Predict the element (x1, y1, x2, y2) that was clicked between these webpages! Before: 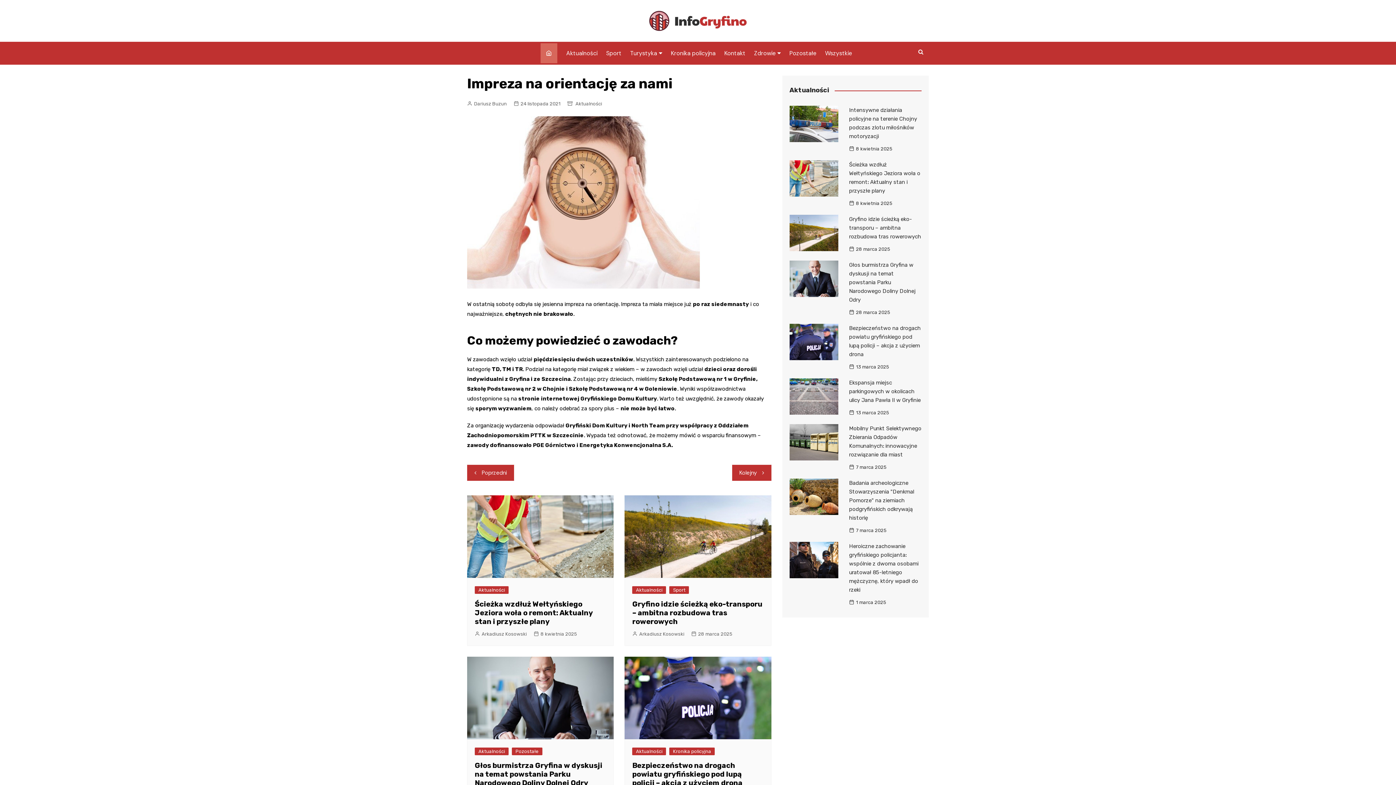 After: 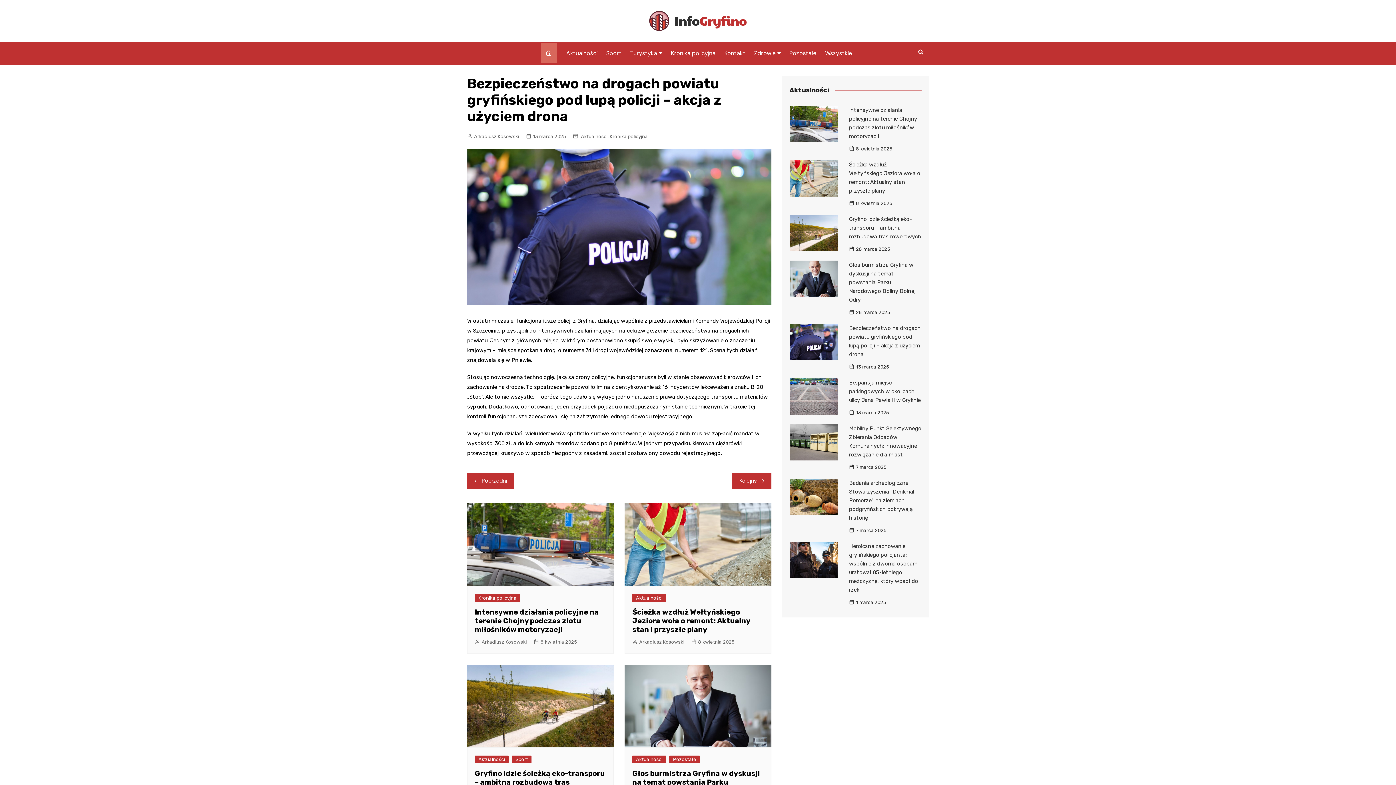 Action: bbox: (789, 324, 838, 360)